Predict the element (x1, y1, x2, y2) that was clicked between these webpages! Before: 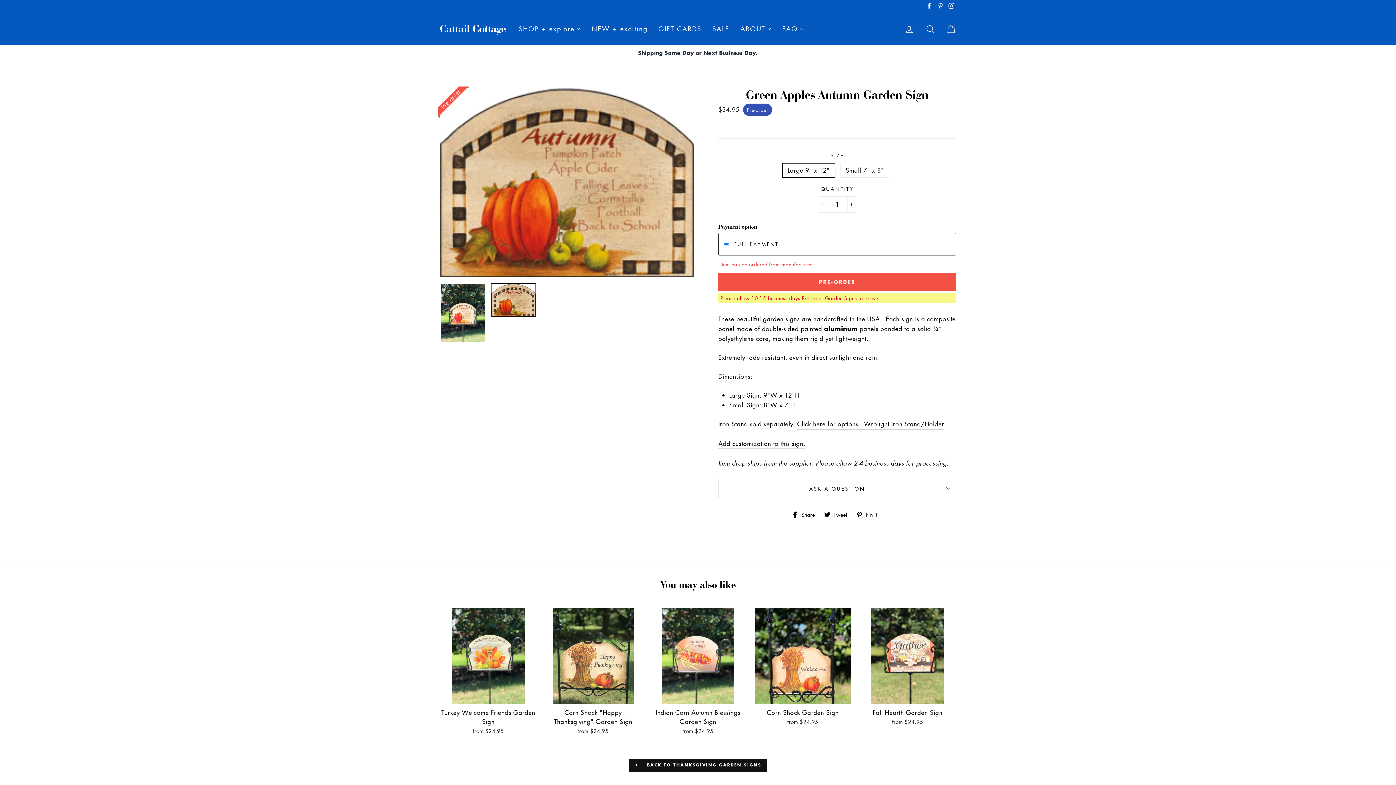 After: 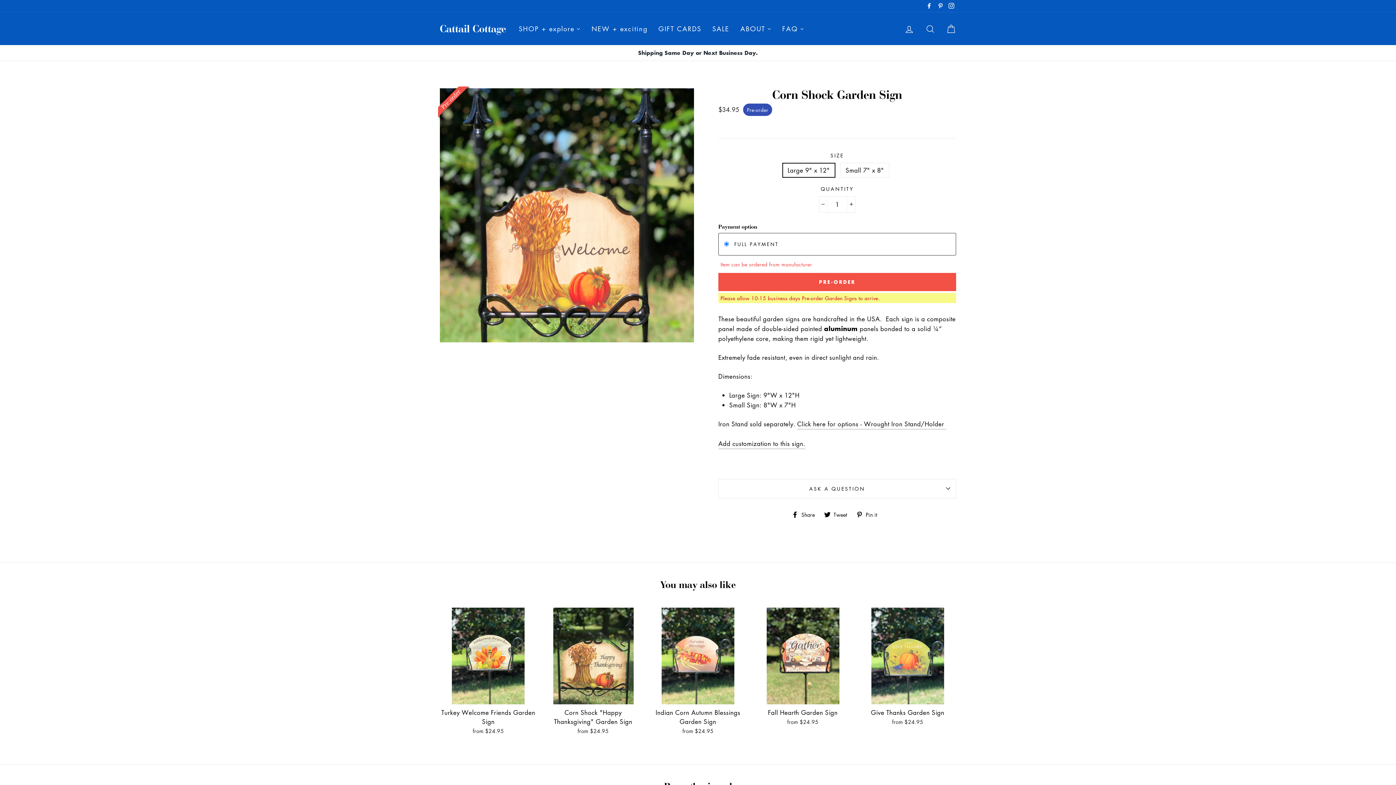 Action: bbox: (754, 607, 851, 728) label: Quick view
Corn Shock Garden Sign
from $24.95